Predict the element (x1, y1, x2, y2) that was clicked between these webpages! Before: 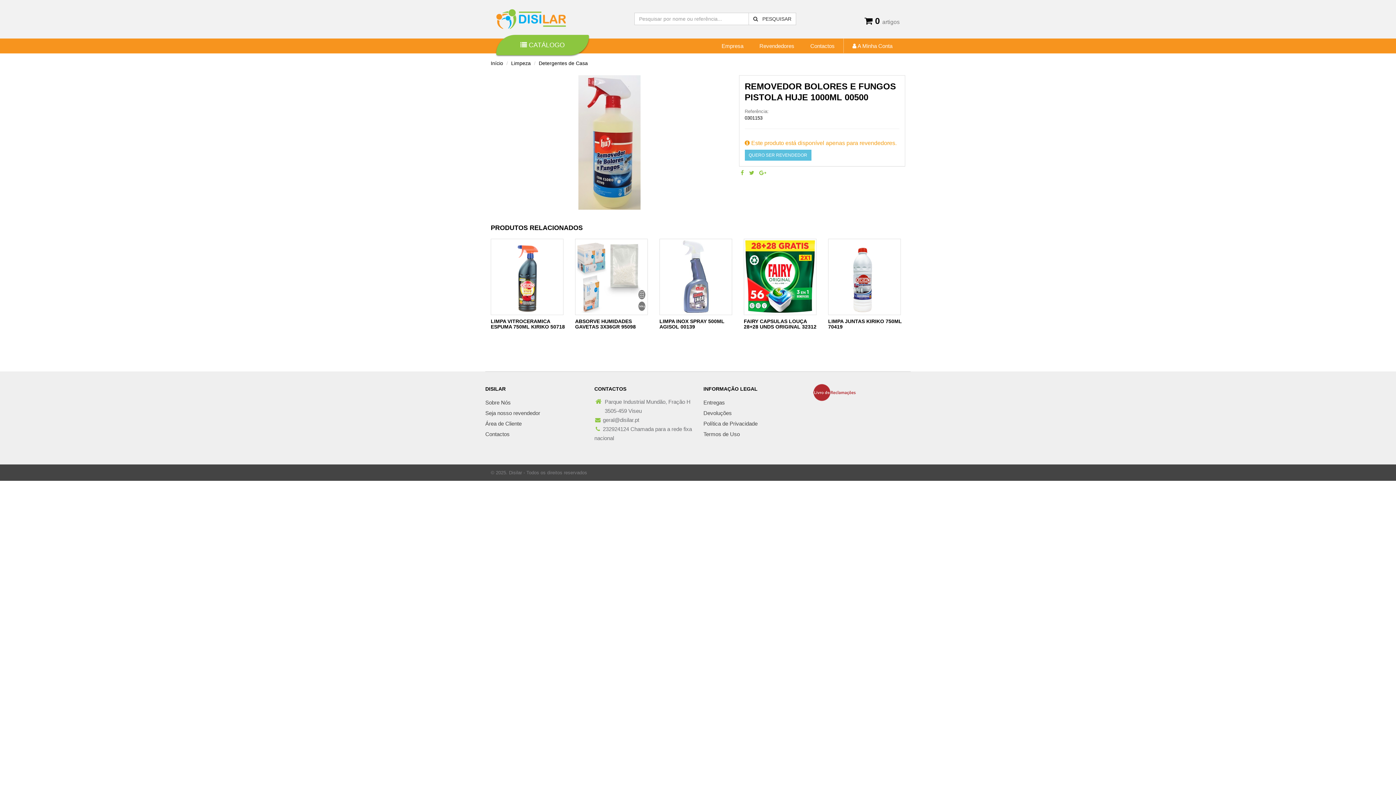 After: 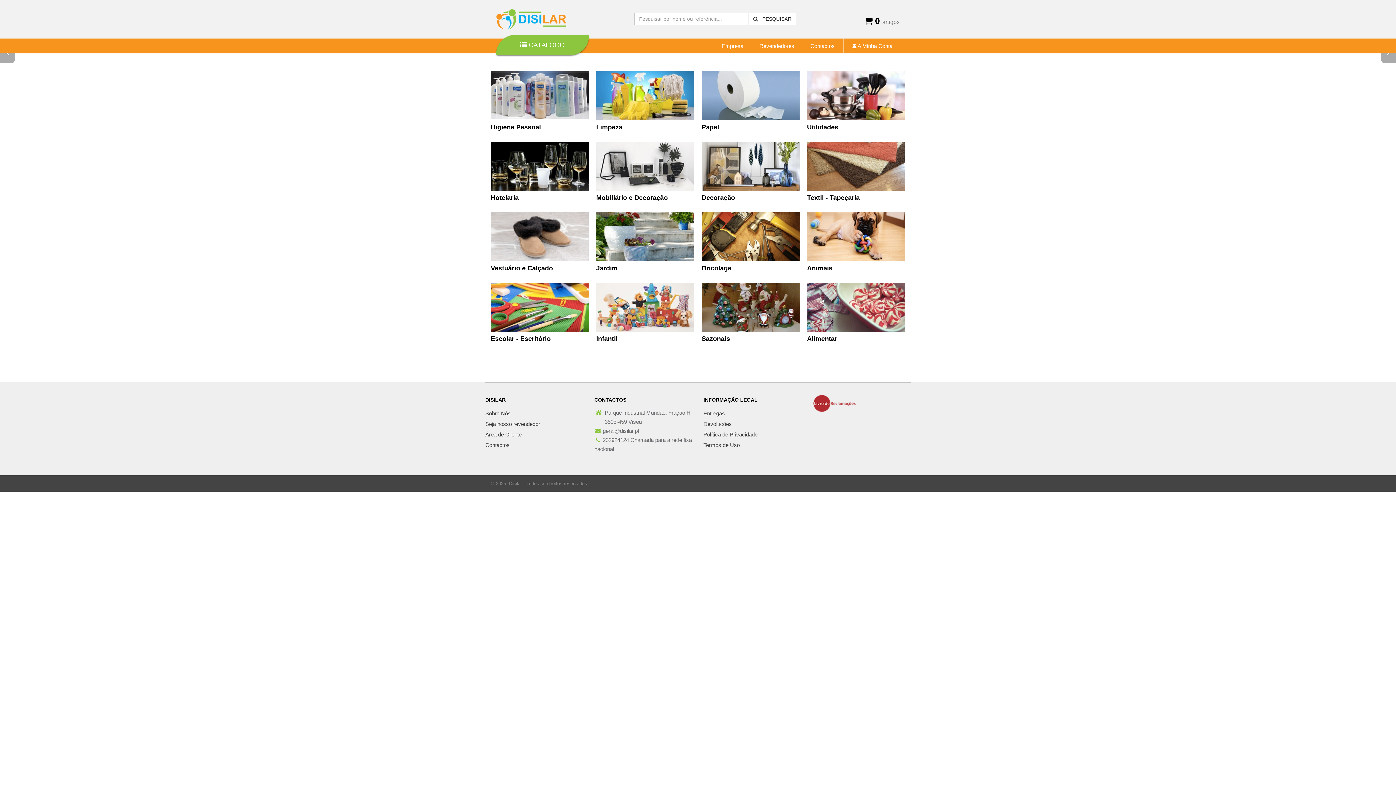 Action: bbox: (496, 15, 566, 21)